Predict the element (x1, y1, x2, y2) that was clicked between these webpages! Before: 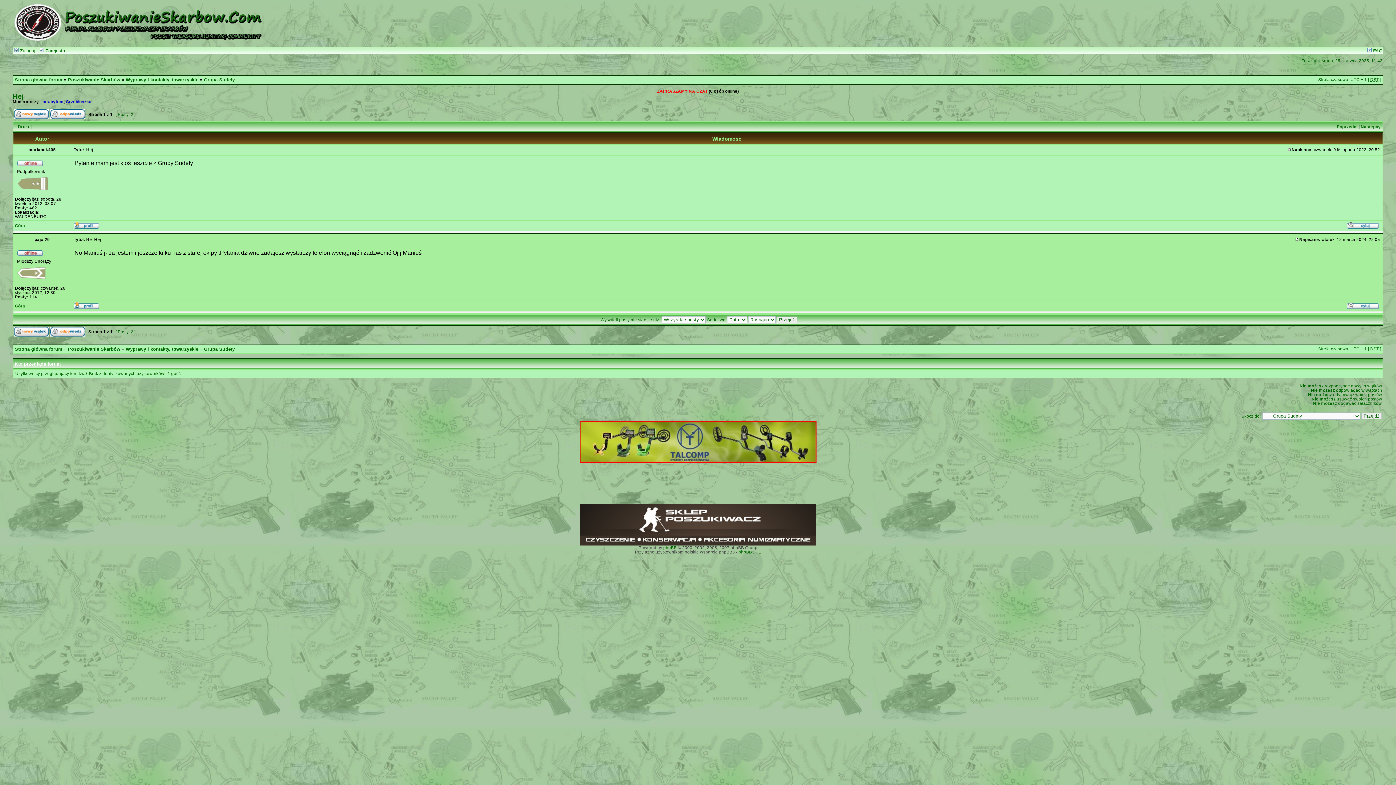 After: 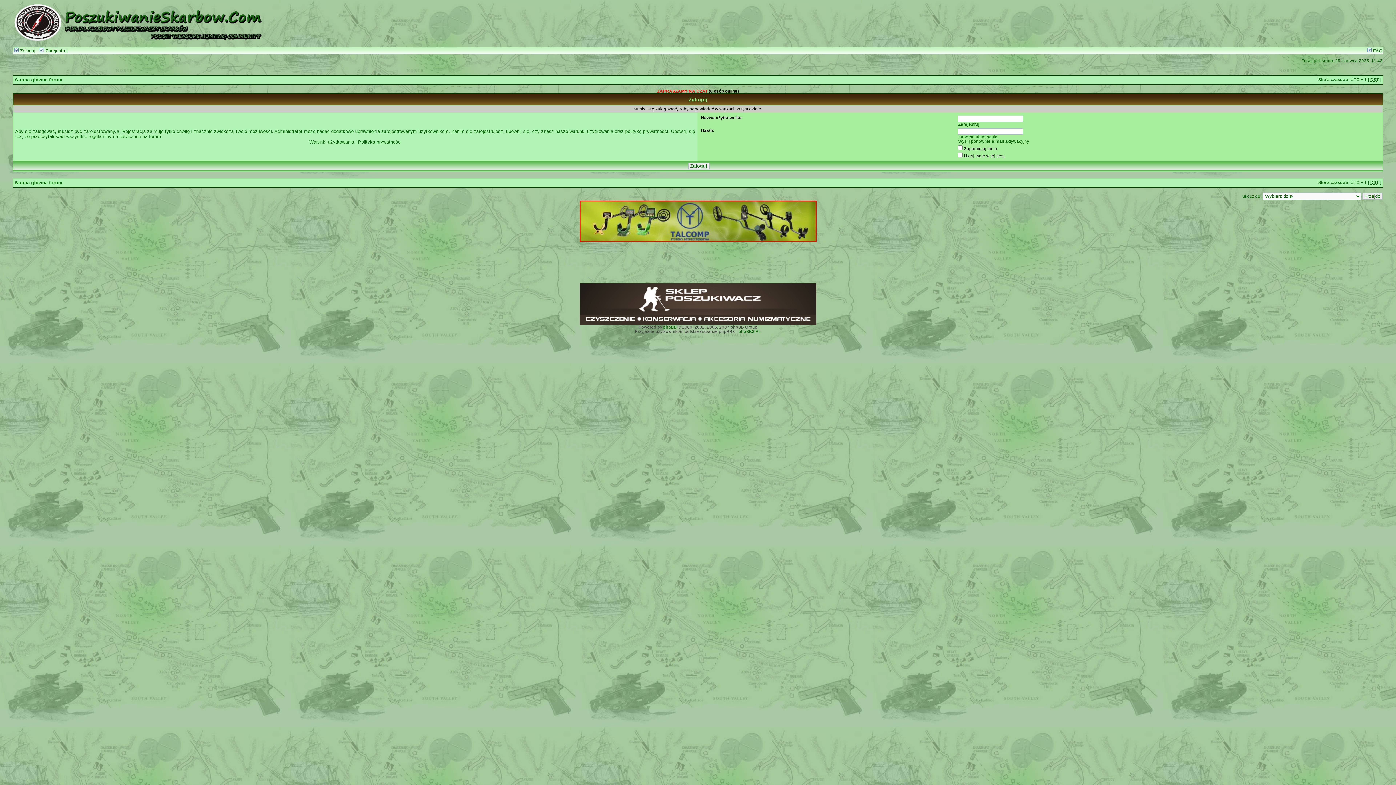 Action: bbox: (50, 333, 85, 337)